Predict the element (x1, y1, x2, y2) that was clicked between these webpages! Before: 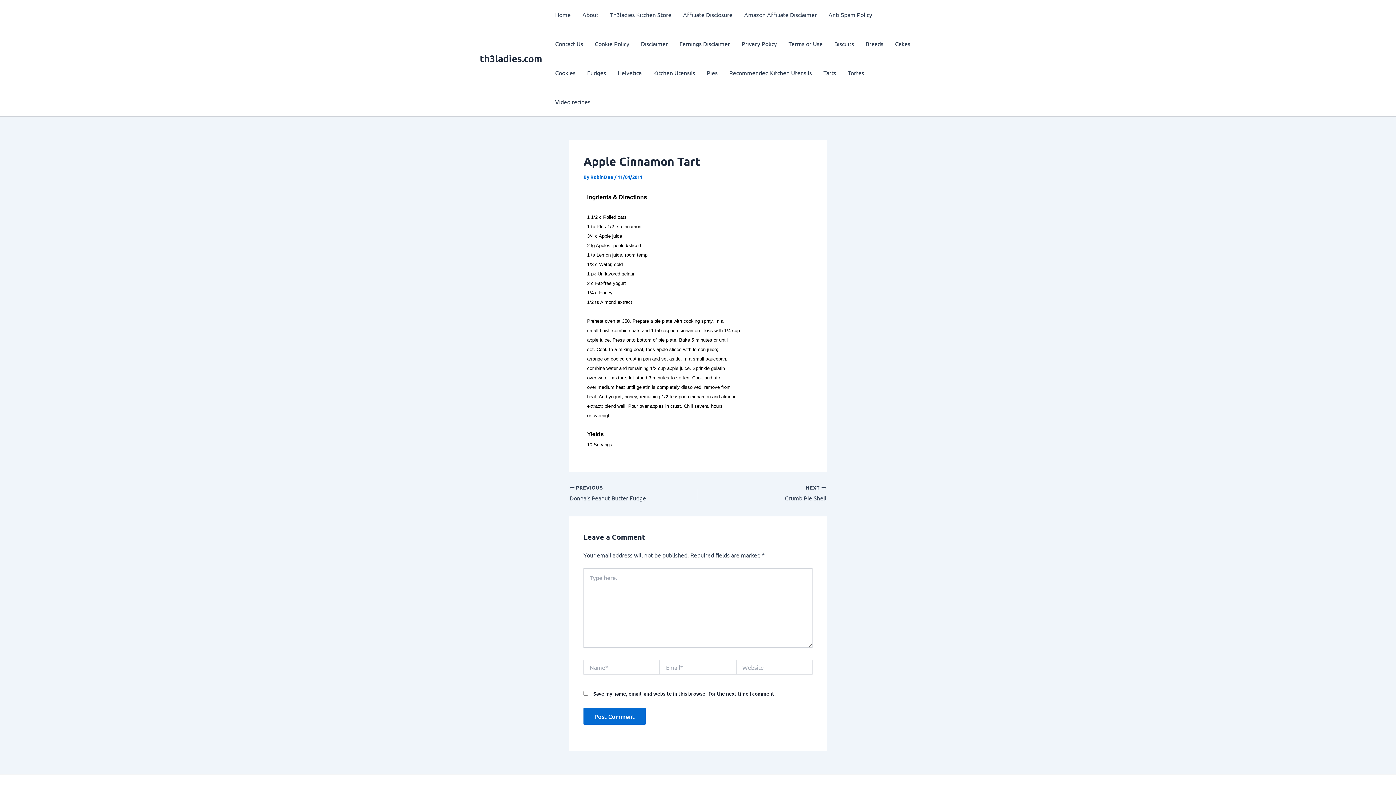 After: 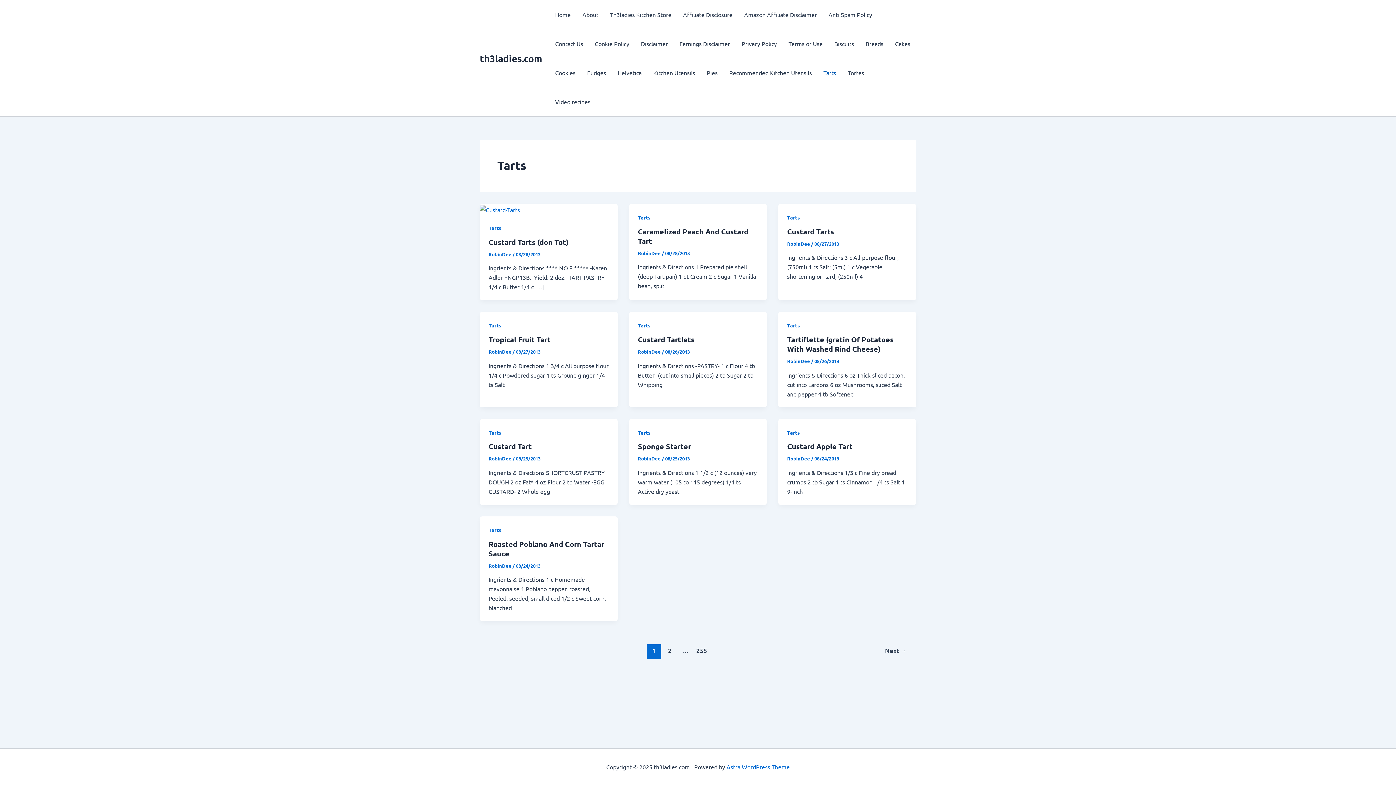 Action: bbox: (817, 58, 842, 87) label: Tarts